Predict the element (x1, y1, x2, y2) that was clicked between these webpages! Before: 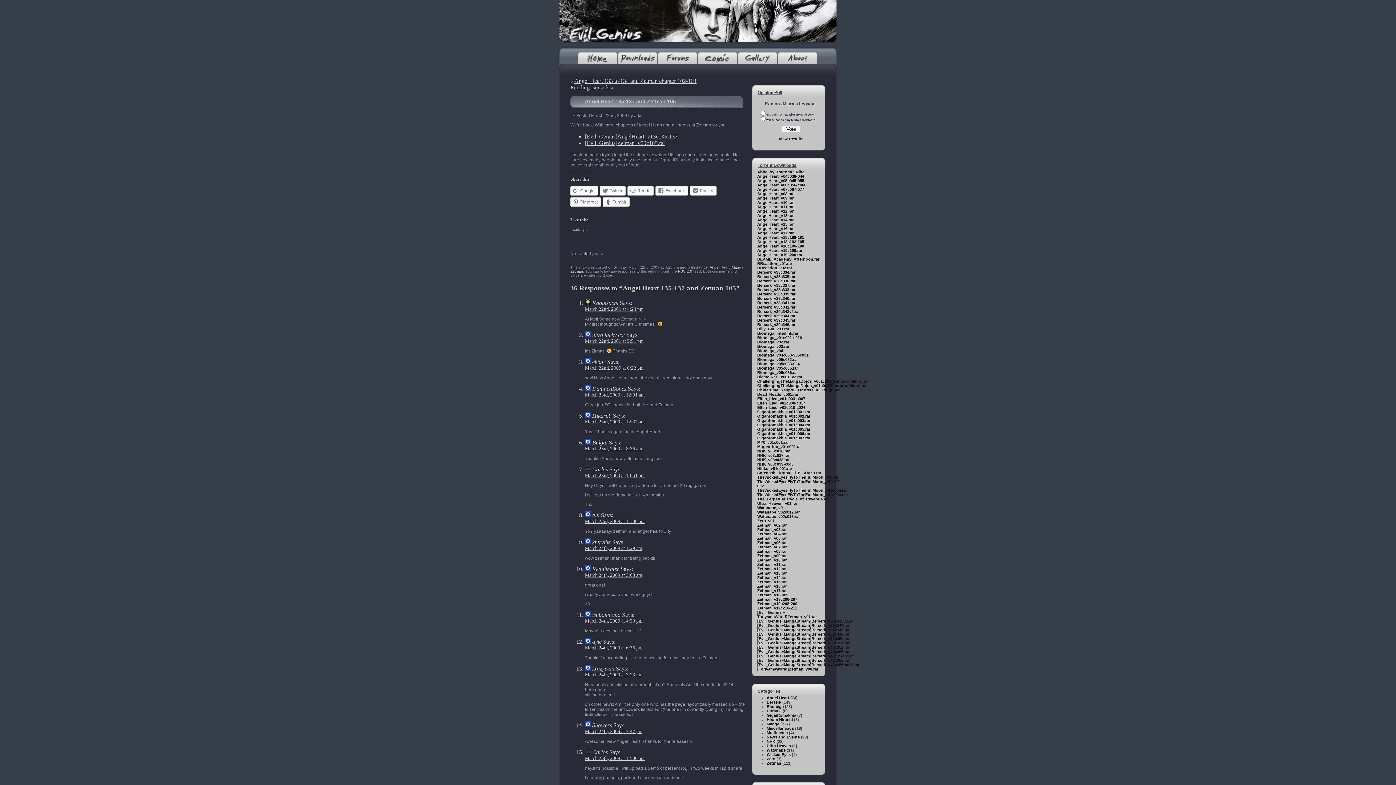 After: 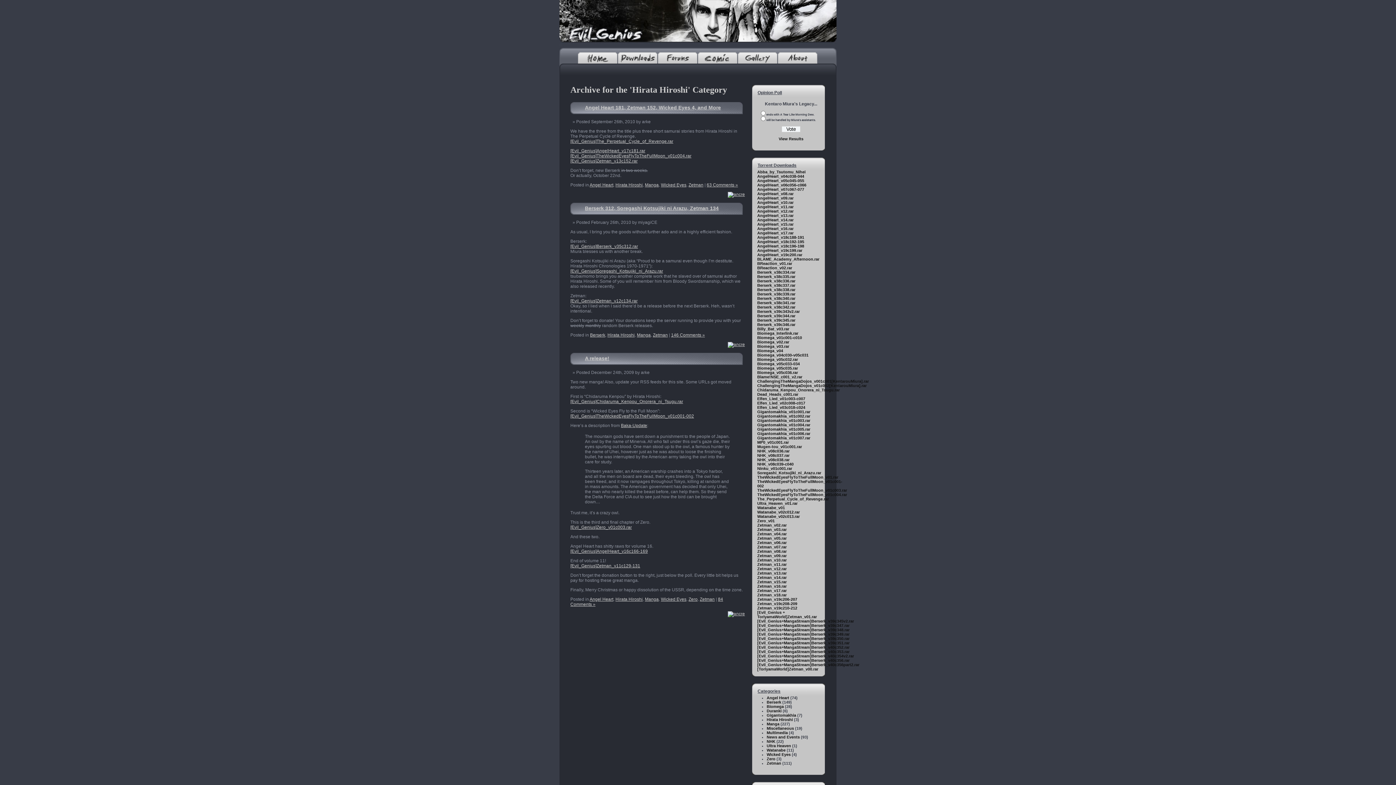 Action: label: Hirata Hiroshi bbox: (766, 717, 793, 722)